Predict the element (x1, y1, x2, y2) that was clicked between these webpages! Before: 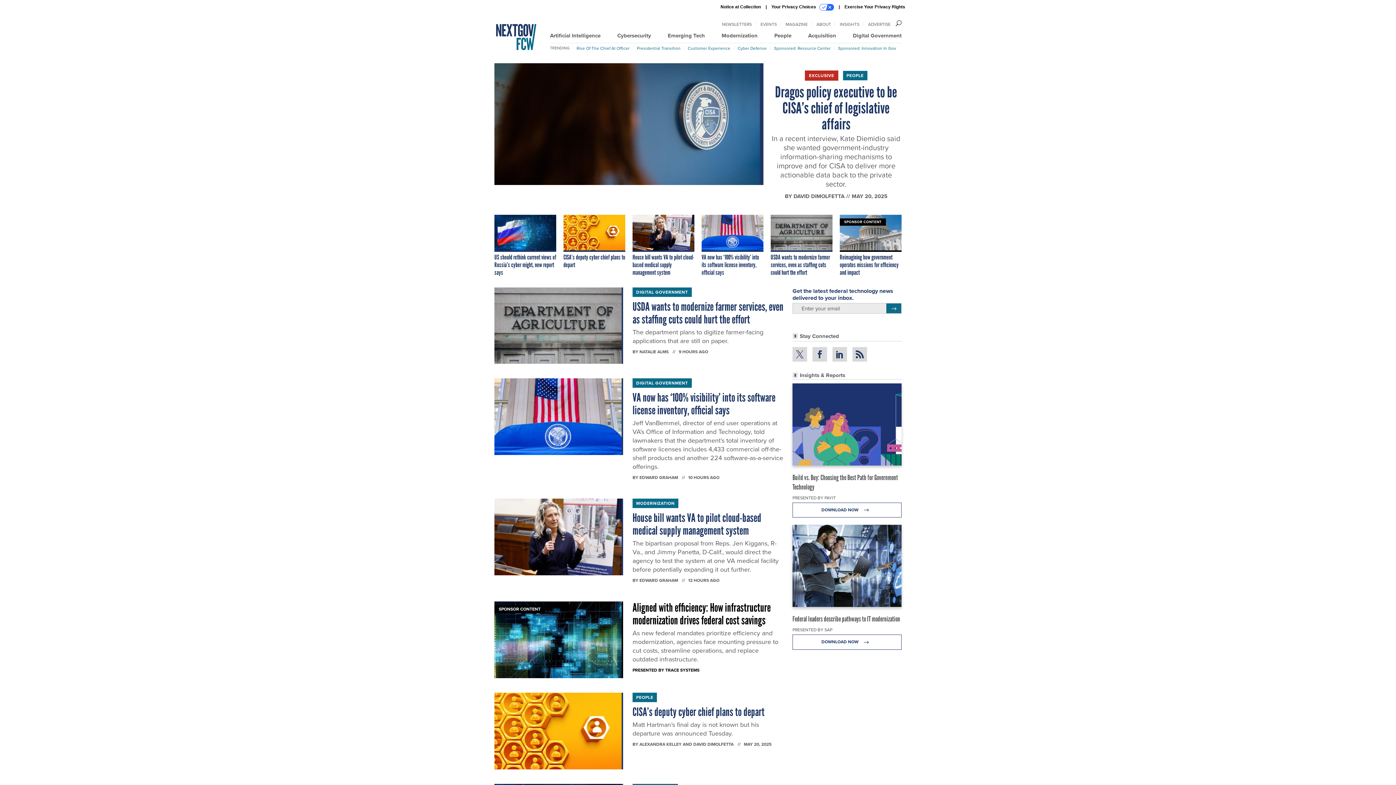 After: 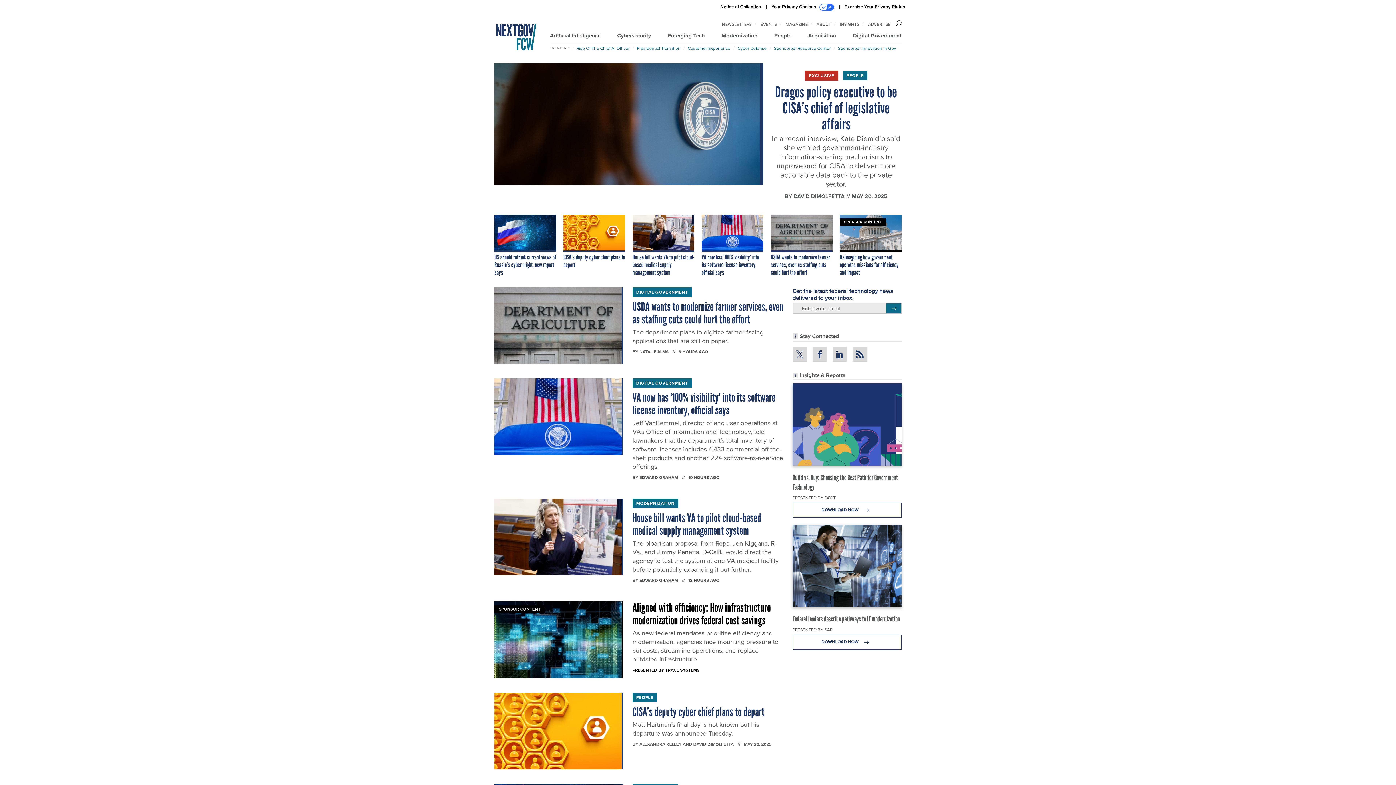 Action: bbox: (792, 347, 807, 356)